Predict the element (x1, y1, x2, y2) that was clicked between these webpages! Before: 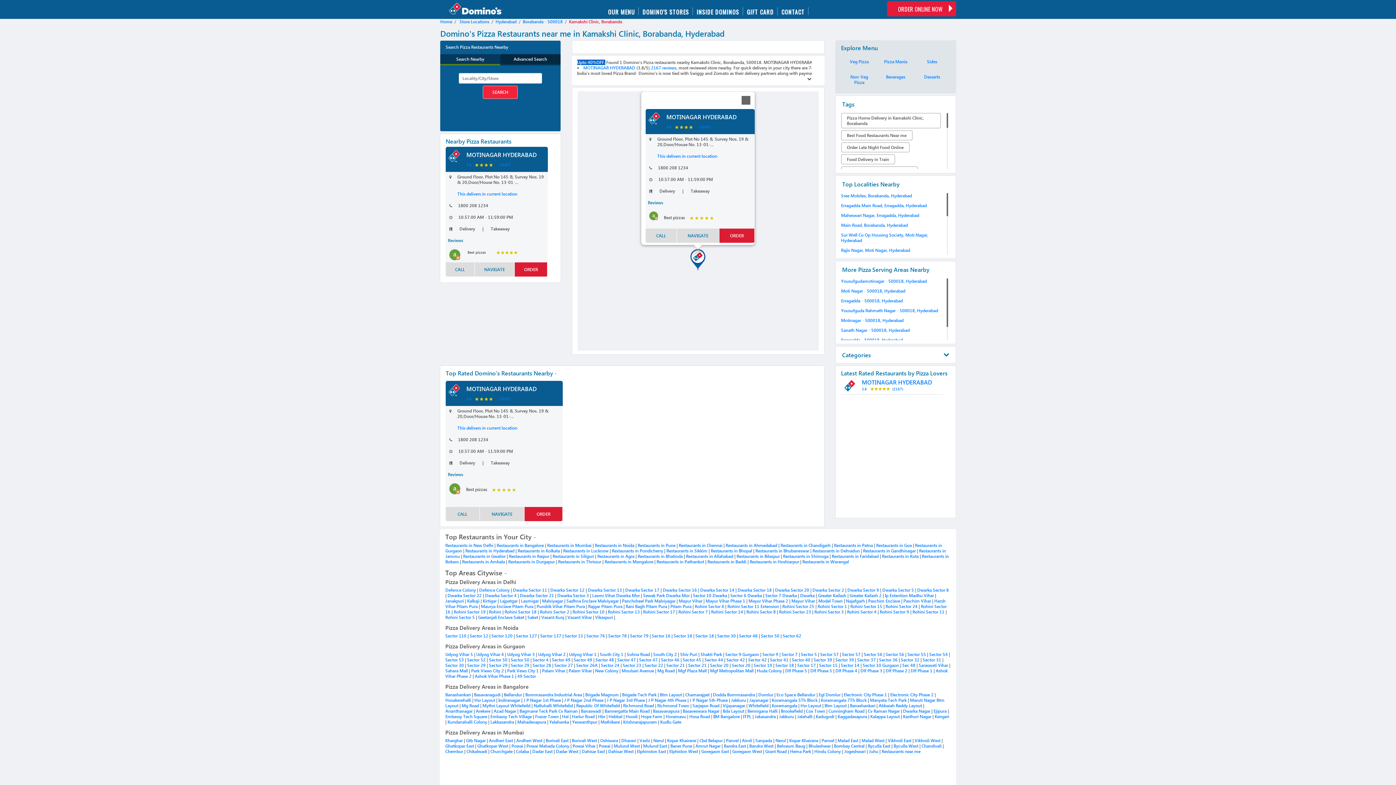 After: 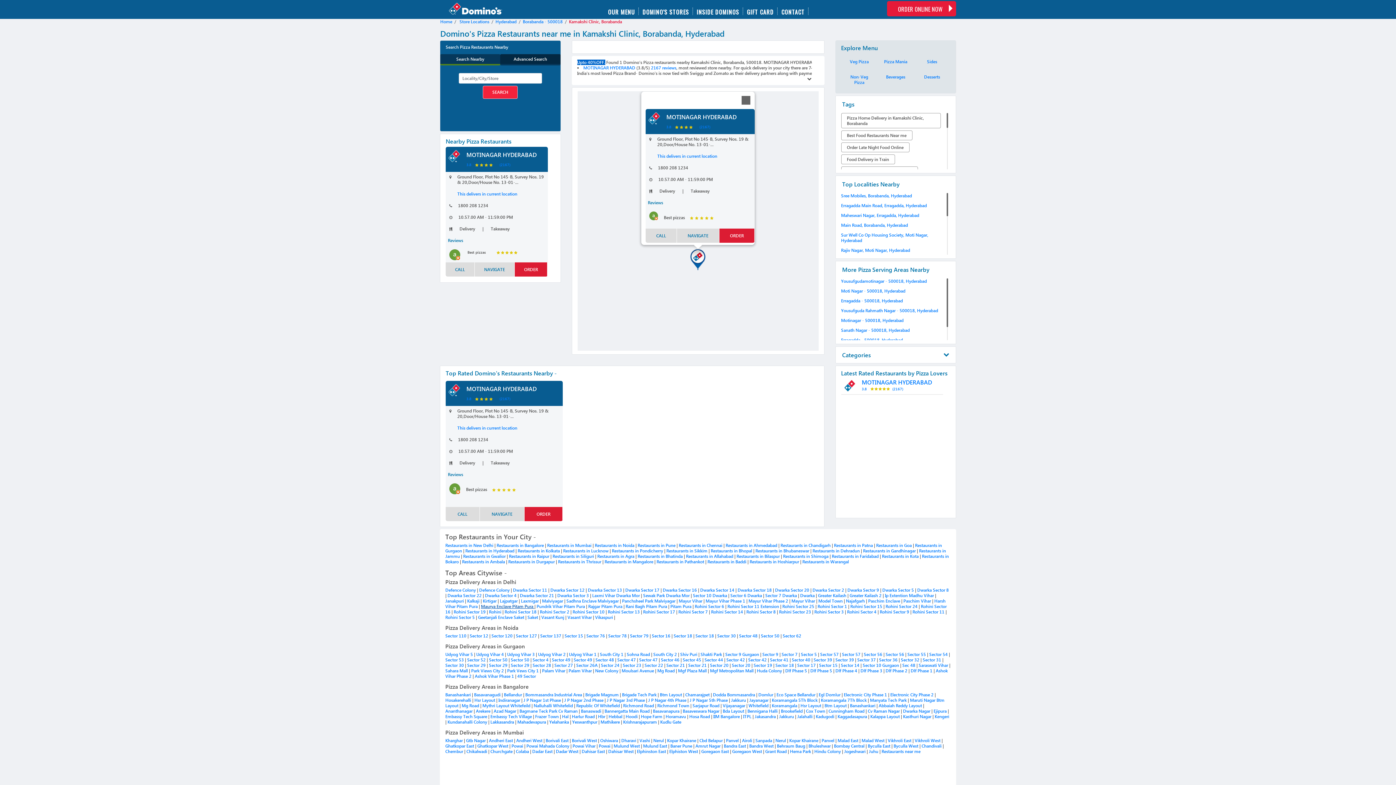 Action: label: Maurya Enclave Pitam Pura  bbox: (481, 604, 534, 609)